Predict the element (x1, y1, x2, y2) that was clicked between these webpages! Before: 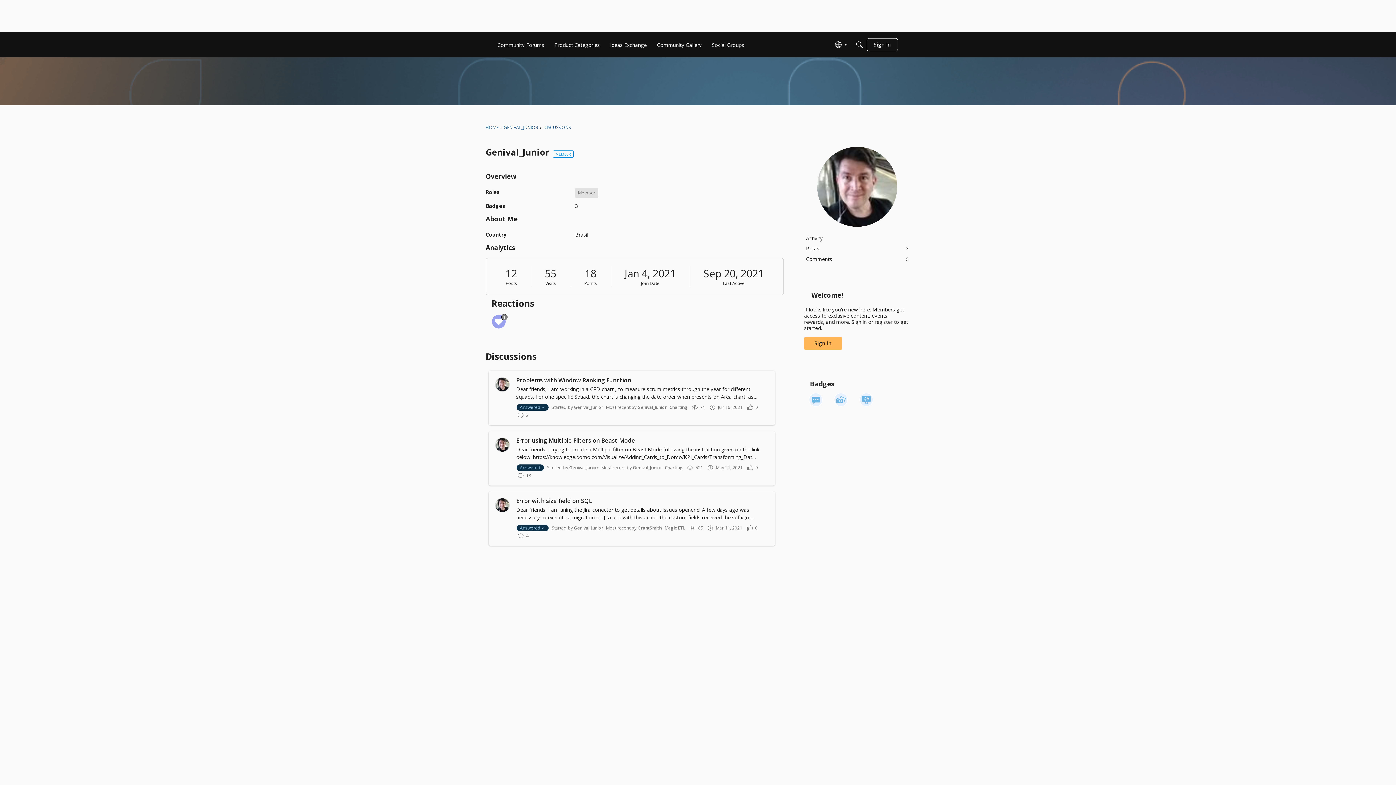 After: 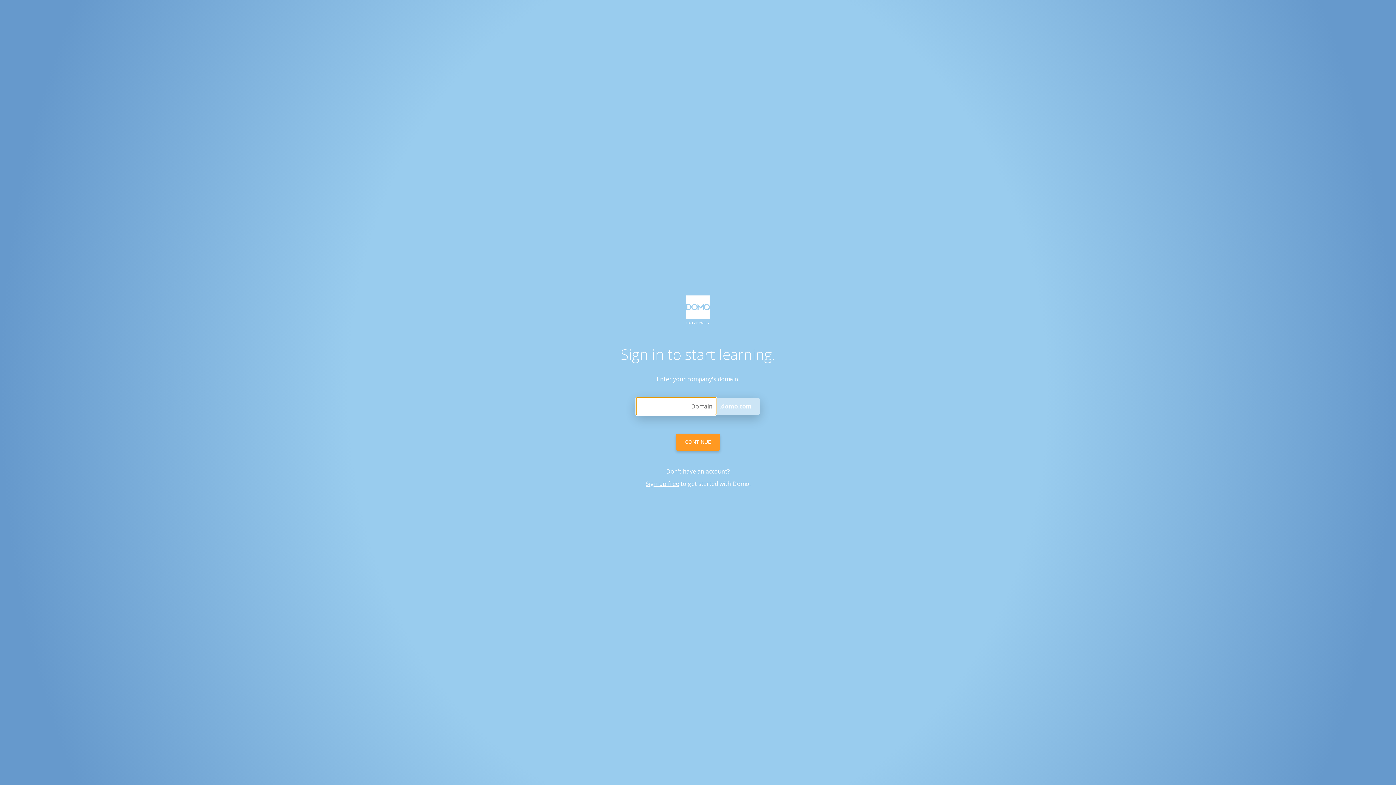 Action: bbox: (834, 393, 848, 406)